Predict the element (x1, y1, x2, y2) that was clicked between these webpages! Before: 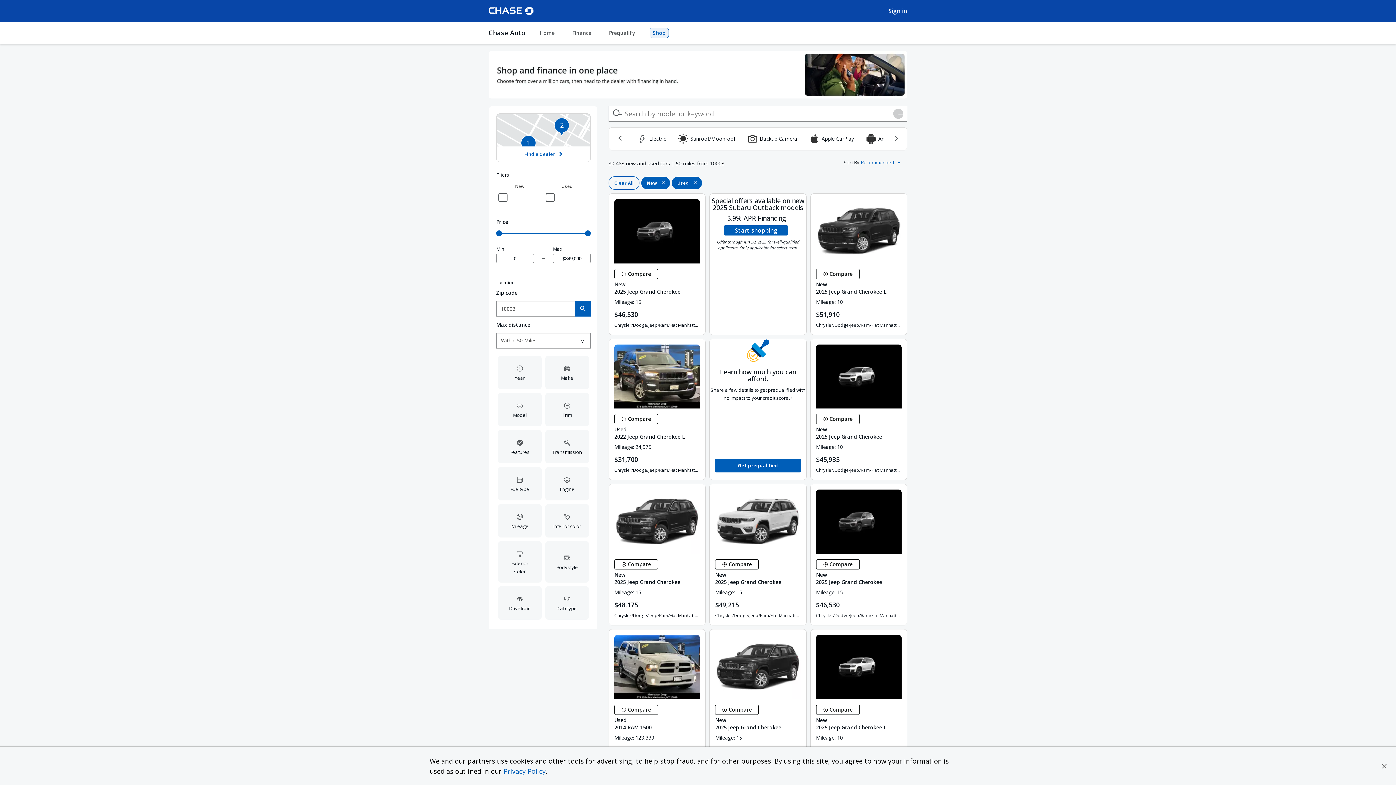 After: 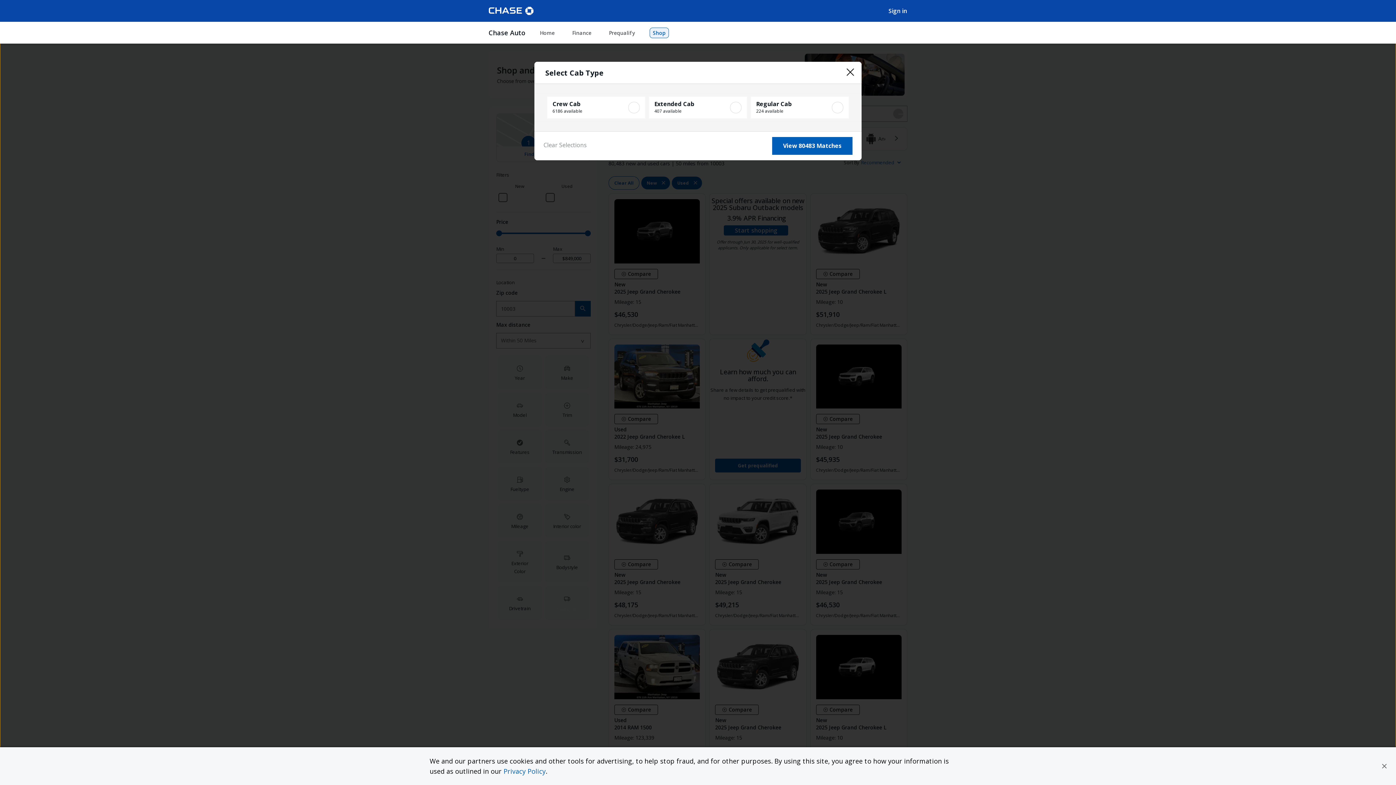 Action: label: Cab type bbox: (543, 584, 590, 621)